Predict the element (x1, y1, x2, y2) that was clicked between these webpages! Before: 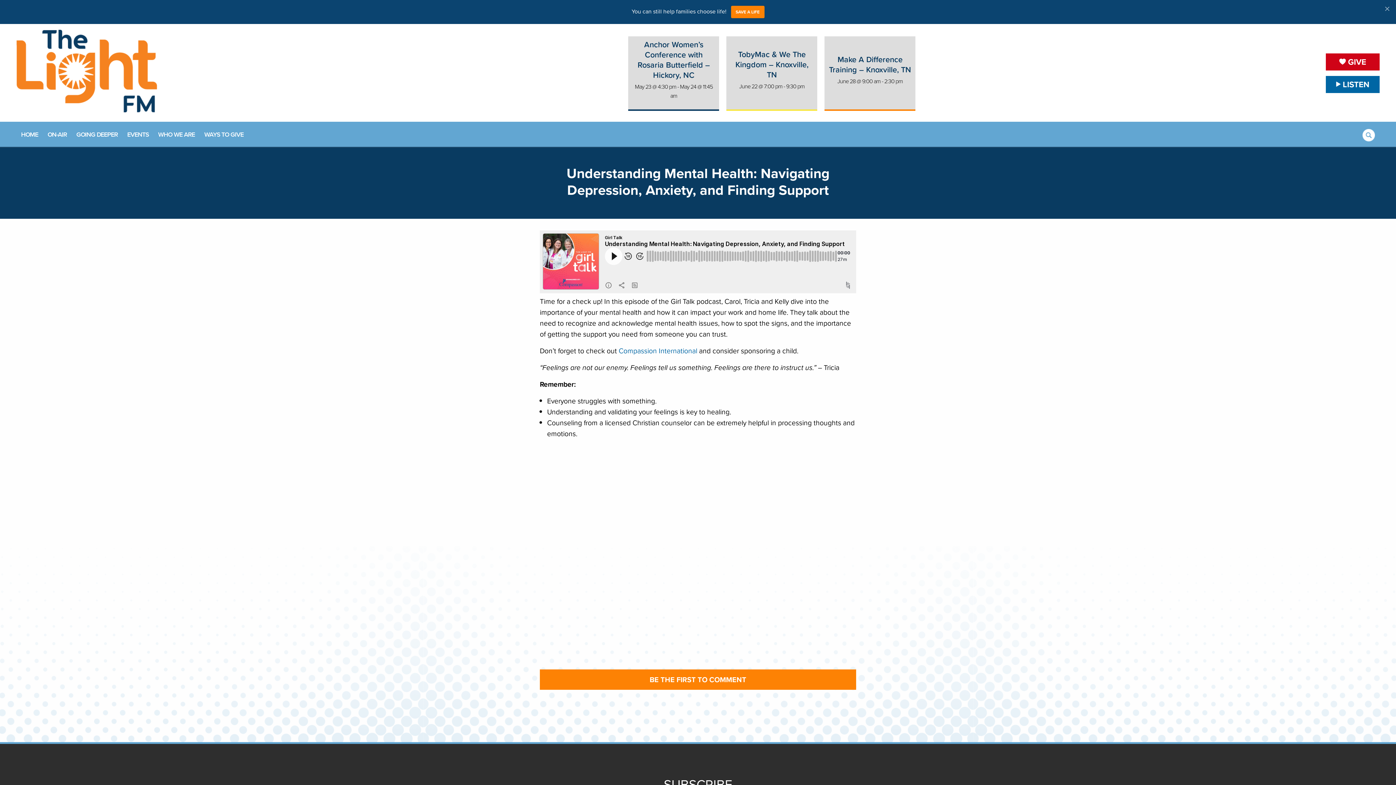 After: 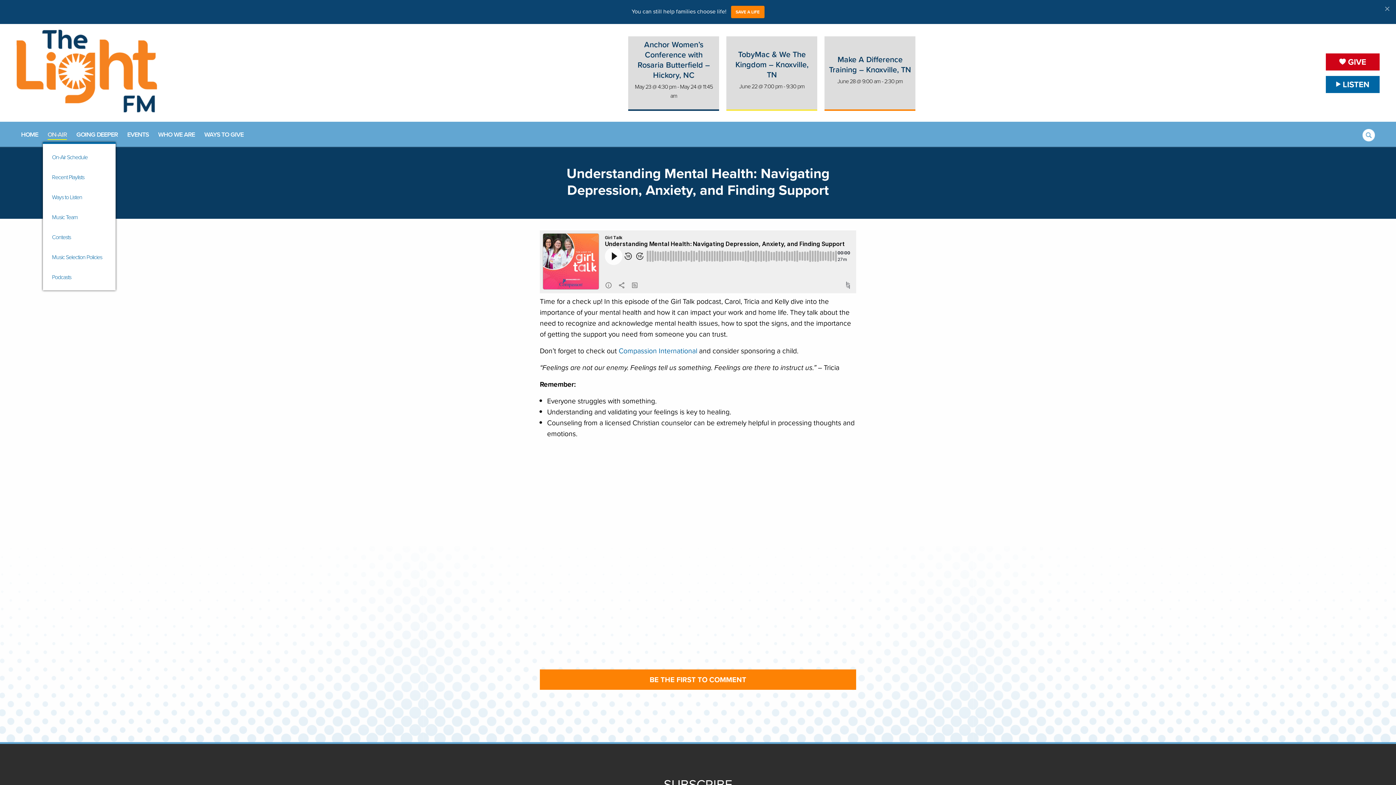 Action: label: ON-AIR bbox: (47, 129, 66, 139)